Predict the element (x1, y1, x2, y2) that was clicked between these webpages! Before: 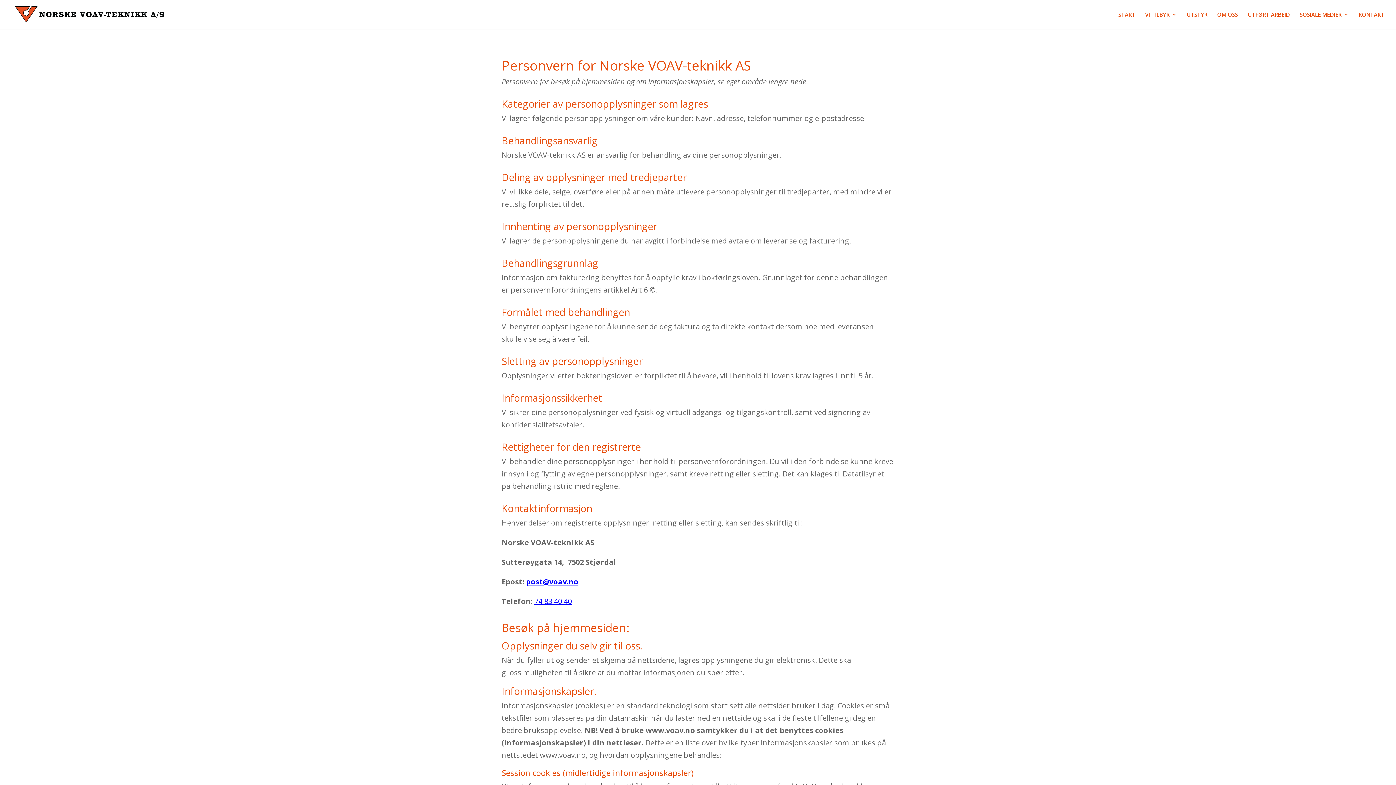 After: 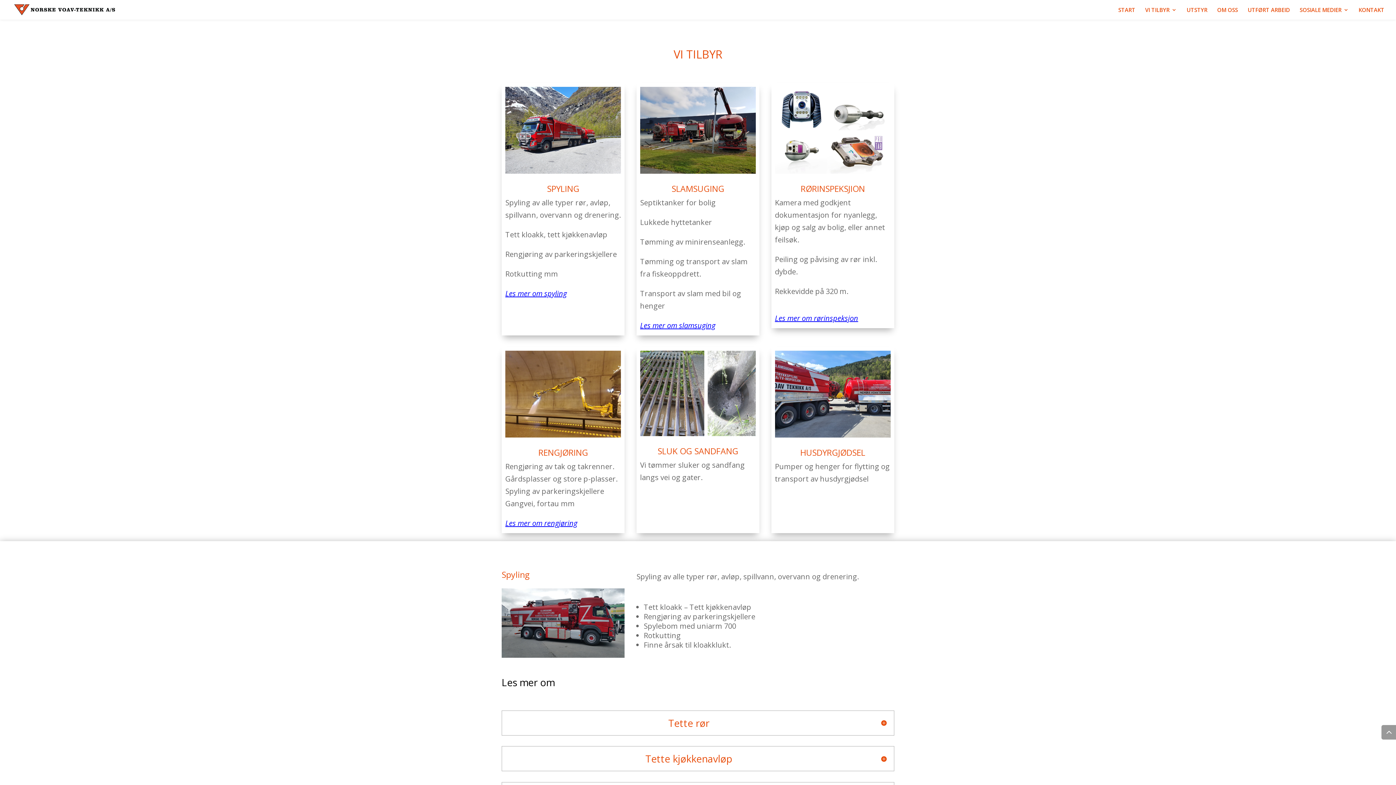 Action: bbox: (1145, 12, 1177, 29) label: VI TILBYR